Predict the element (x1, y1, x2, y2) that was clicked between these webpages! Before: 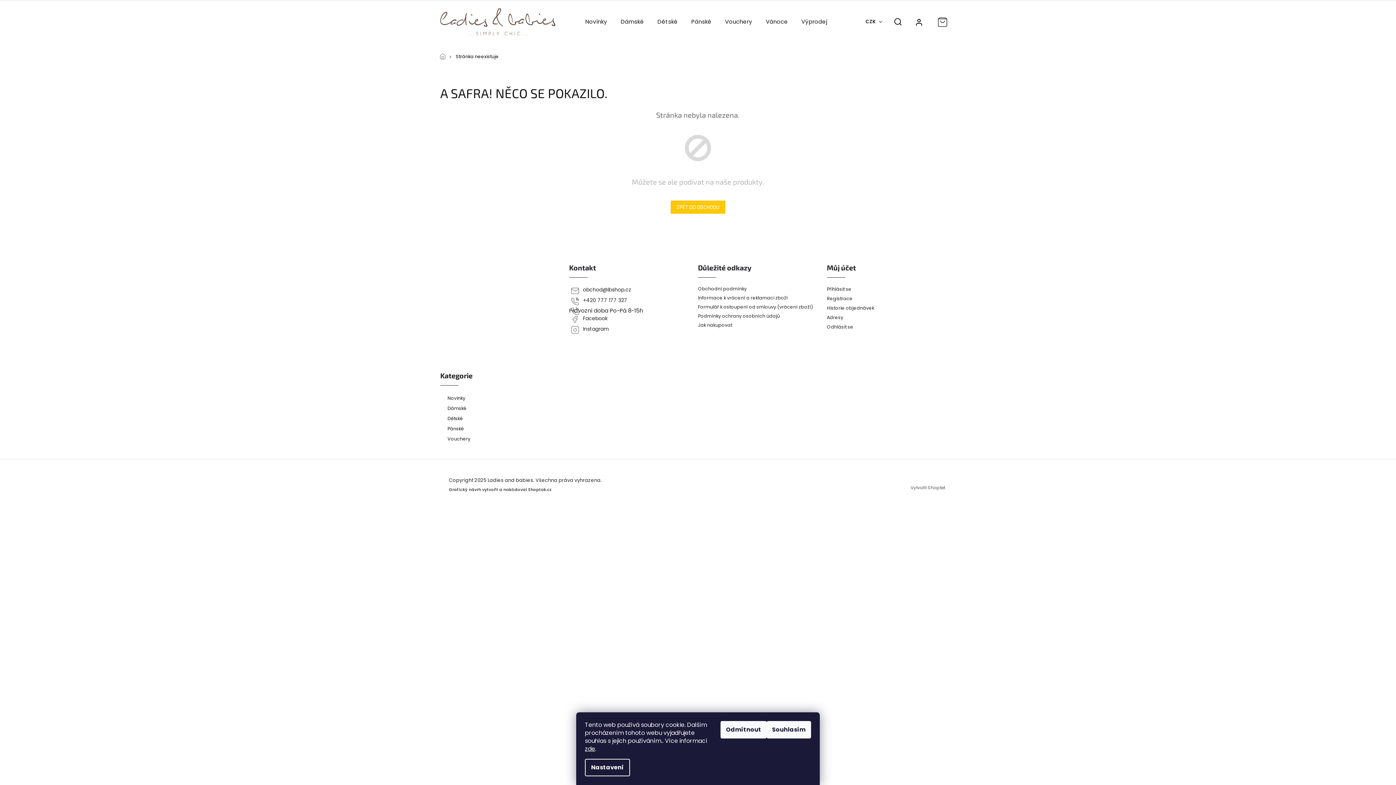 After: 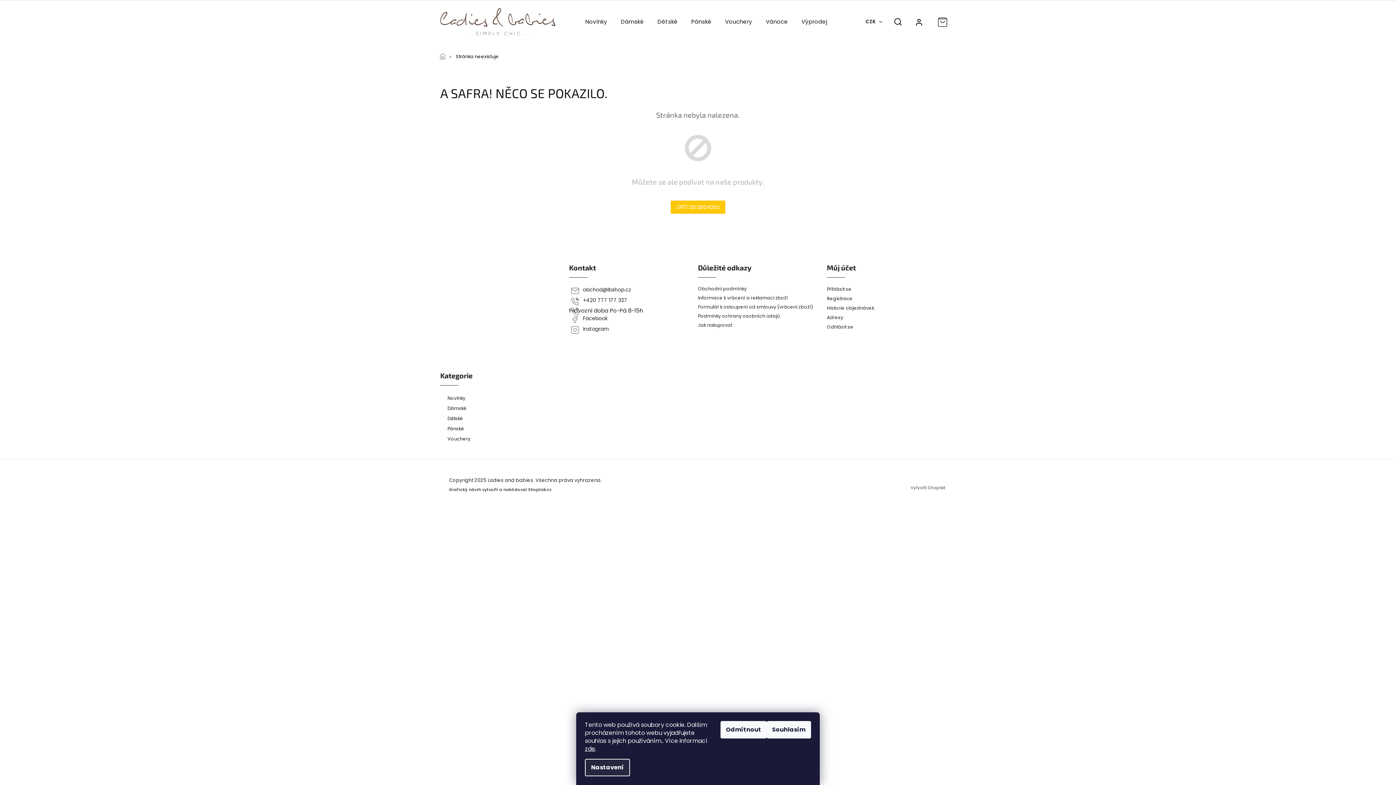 Action: bbox: (585, 759, 630, 776) label: Nastavení